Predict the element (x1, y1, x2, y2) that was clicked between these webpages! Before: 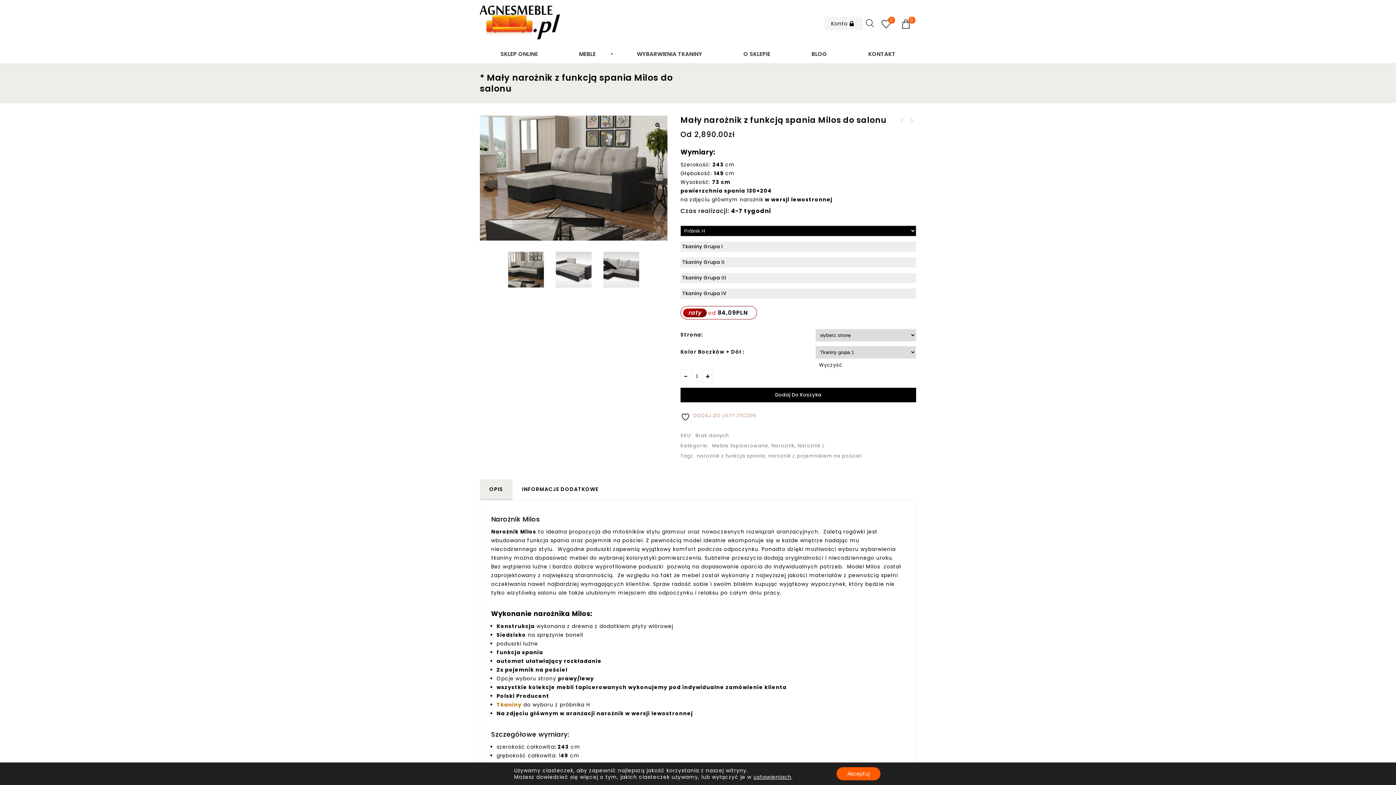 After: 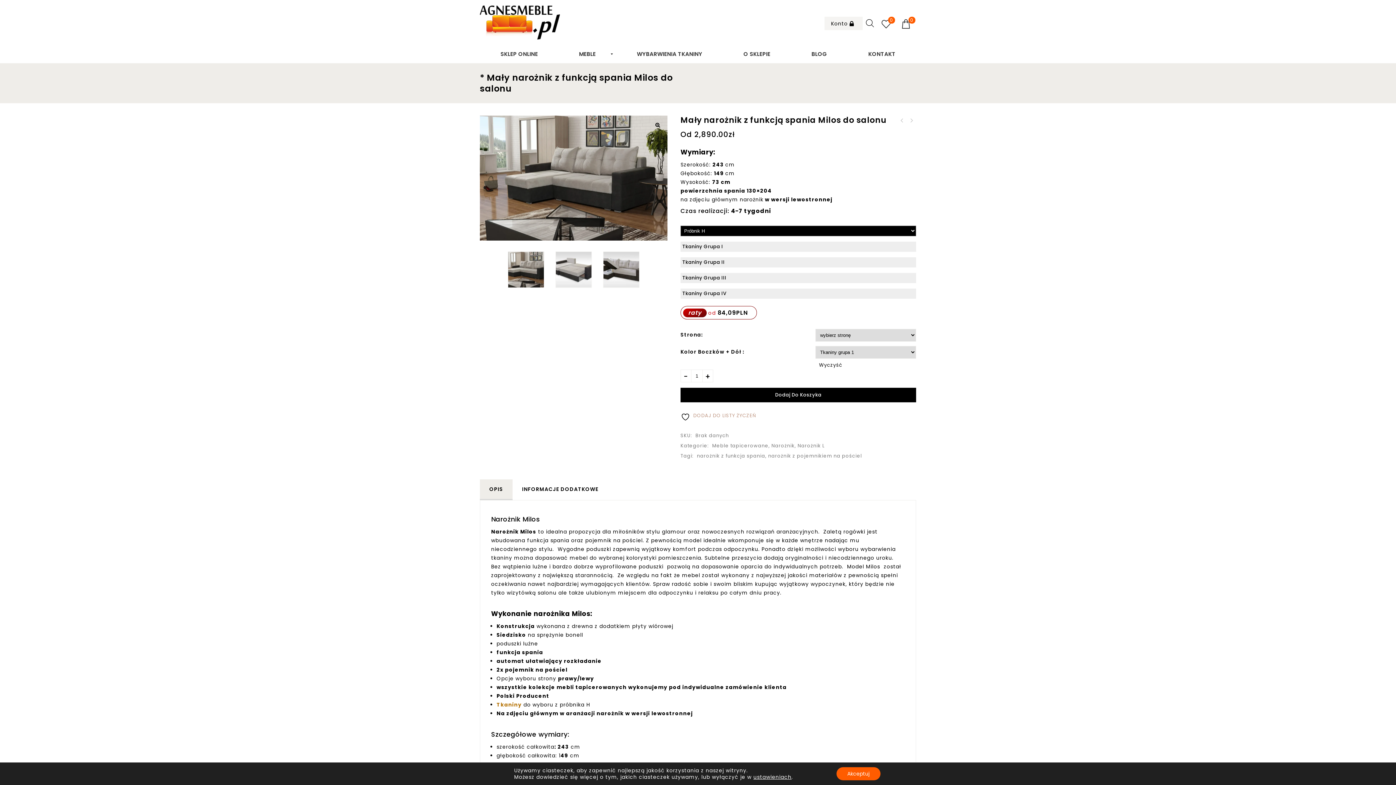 Action: label: OPIS bbox: (480, 479, 512, 500)